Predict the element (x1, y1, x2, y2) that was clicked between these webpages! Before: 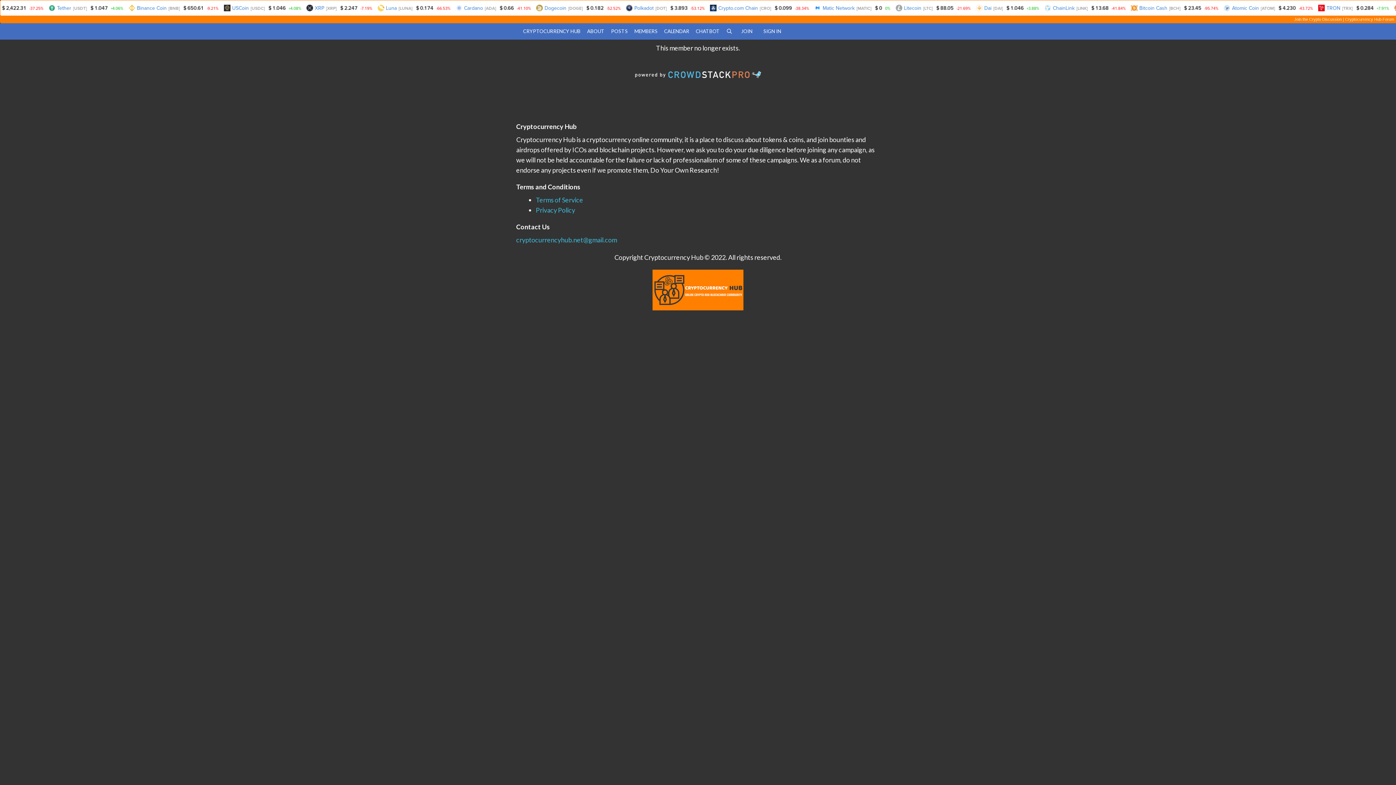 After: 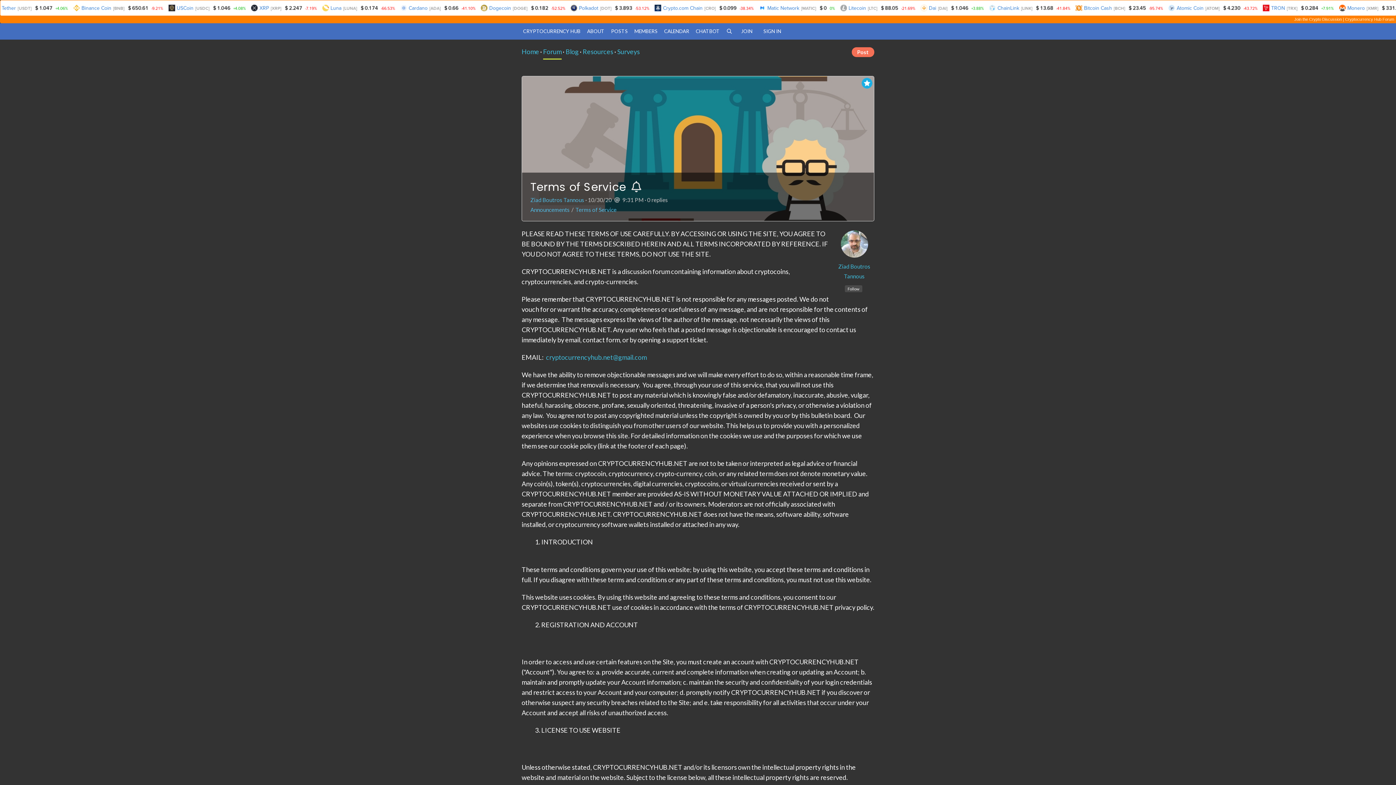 Action: bbox: (536, 195, 583, 203) label: Terms of Service